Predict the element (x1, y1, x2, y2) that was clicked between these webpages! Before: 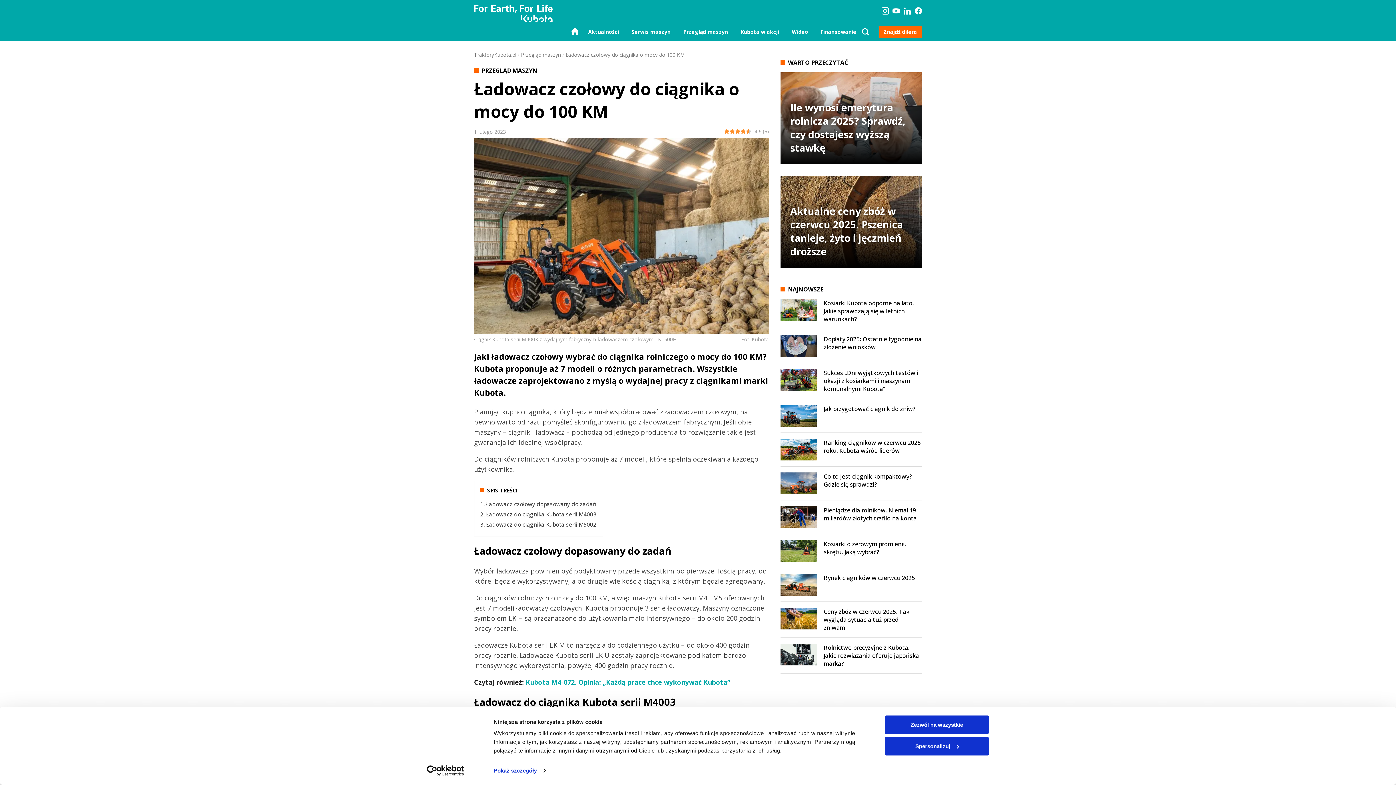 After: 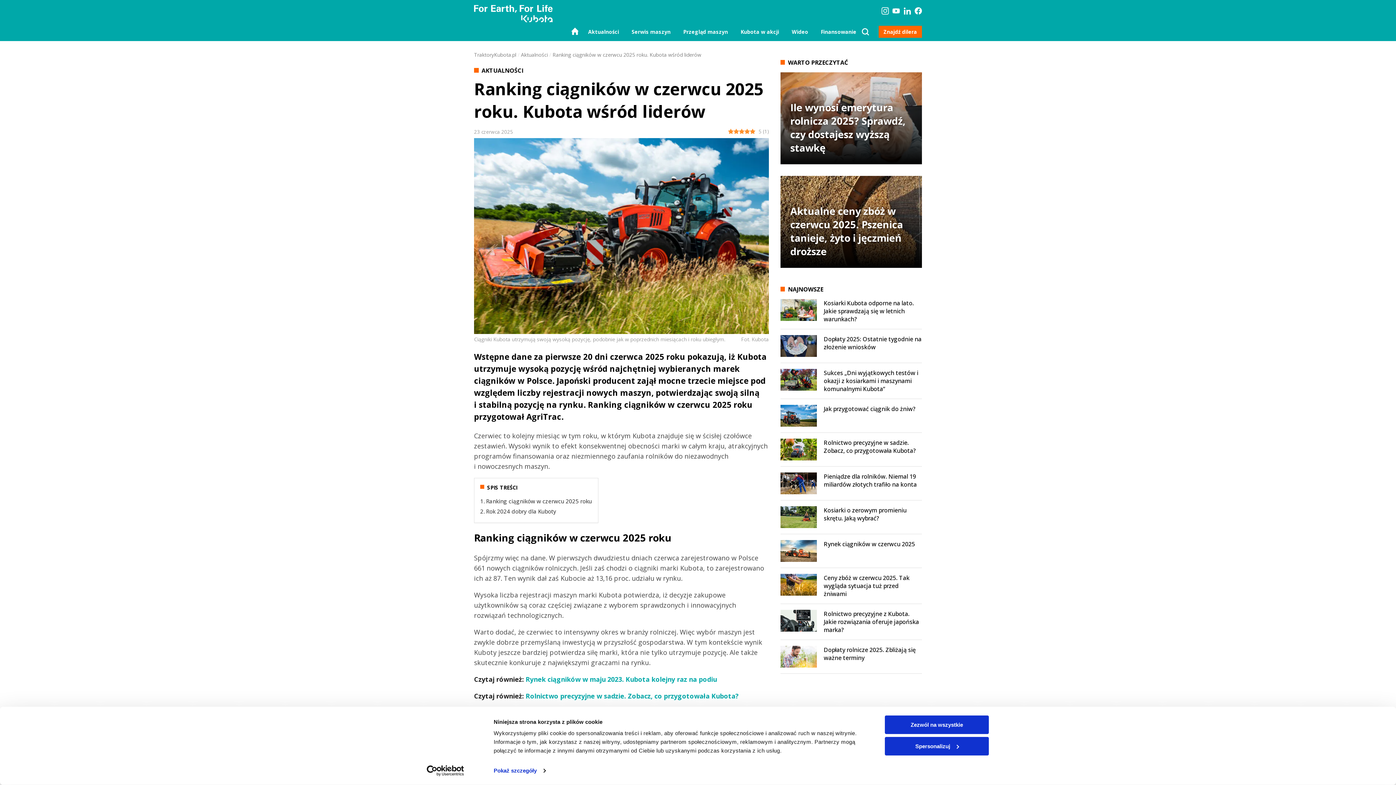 Action: bbox: (780, 438, 922, 460) label: Ranking ciągników w czerwcu 2025 roku. Kubota wśród liderów